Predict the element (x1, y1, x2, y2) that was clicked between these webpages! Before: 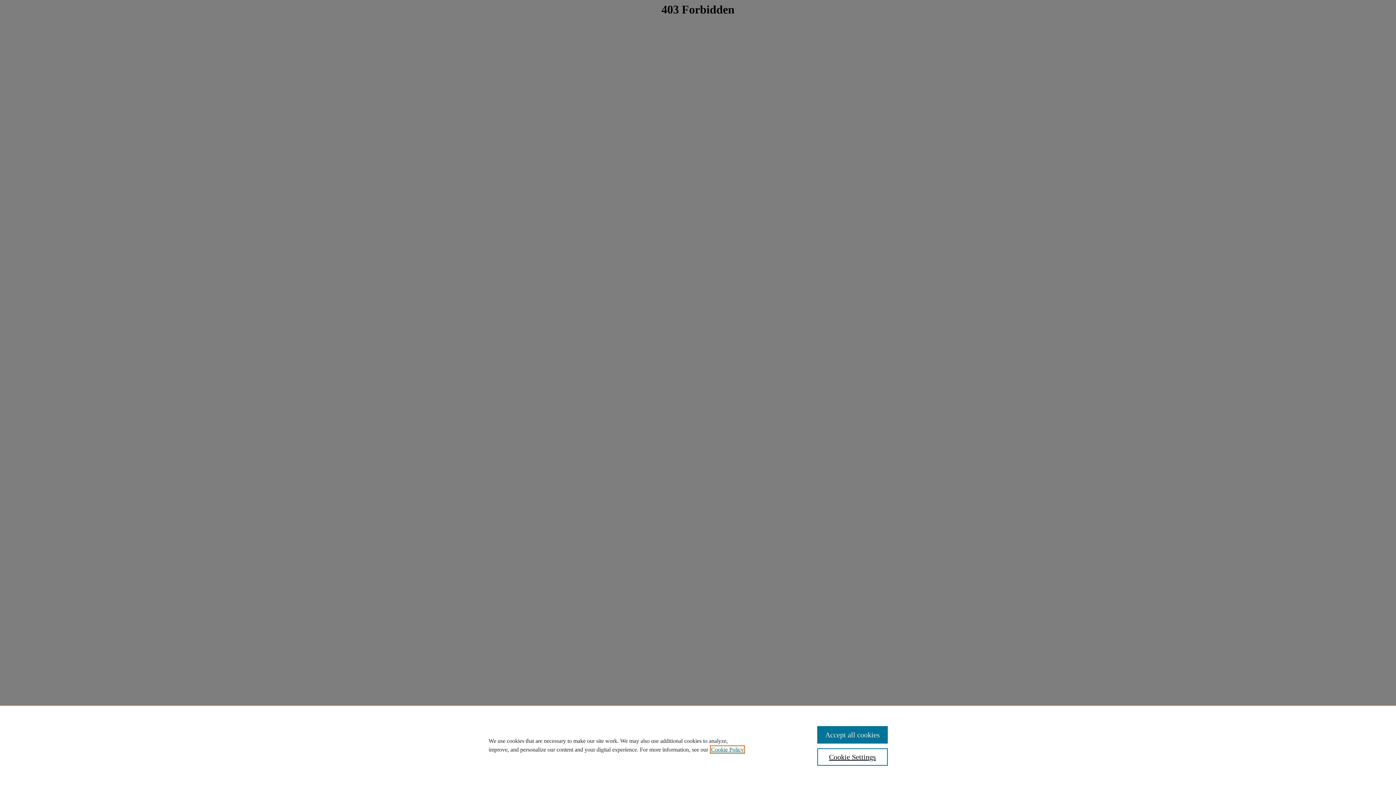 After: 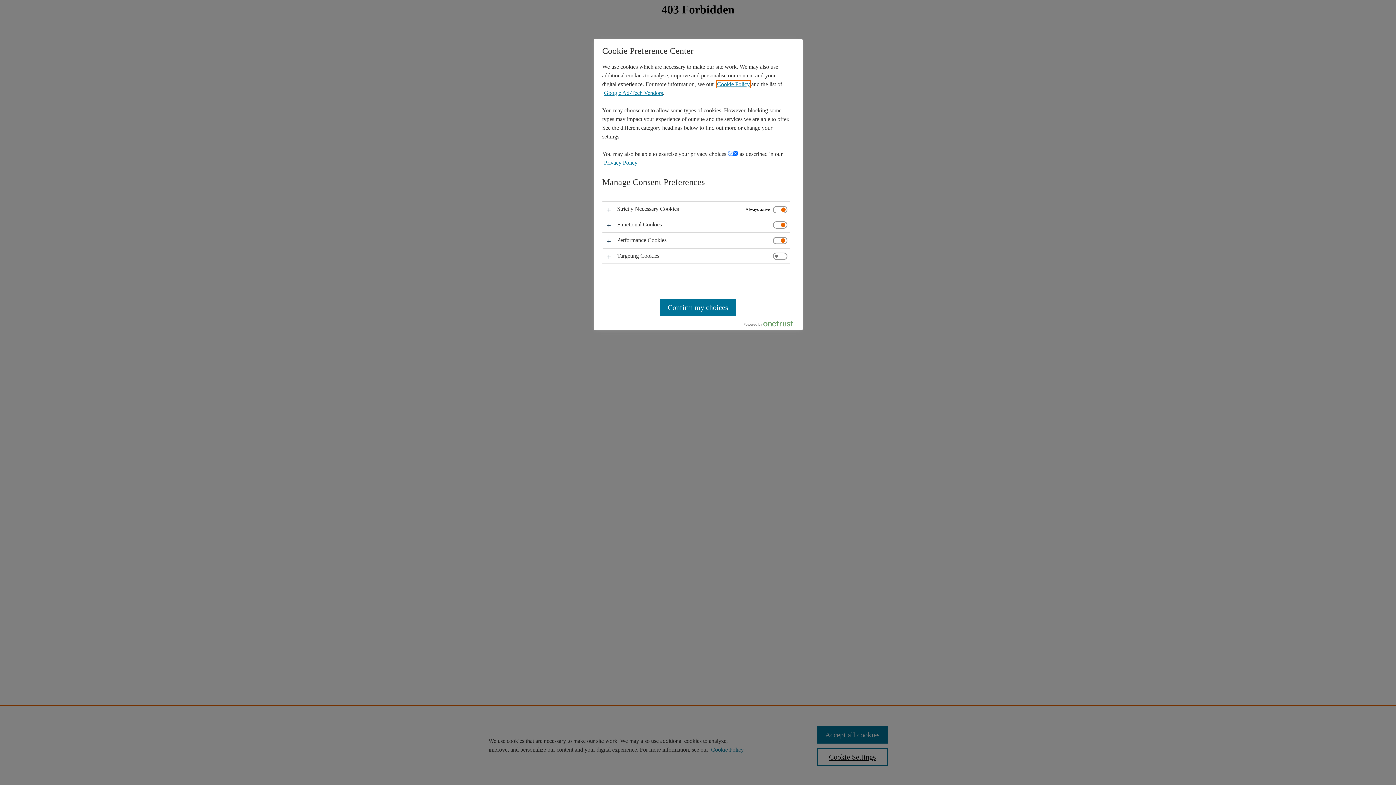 Action: label: Cookie Settings bbox: (817, 748, 887, 766)